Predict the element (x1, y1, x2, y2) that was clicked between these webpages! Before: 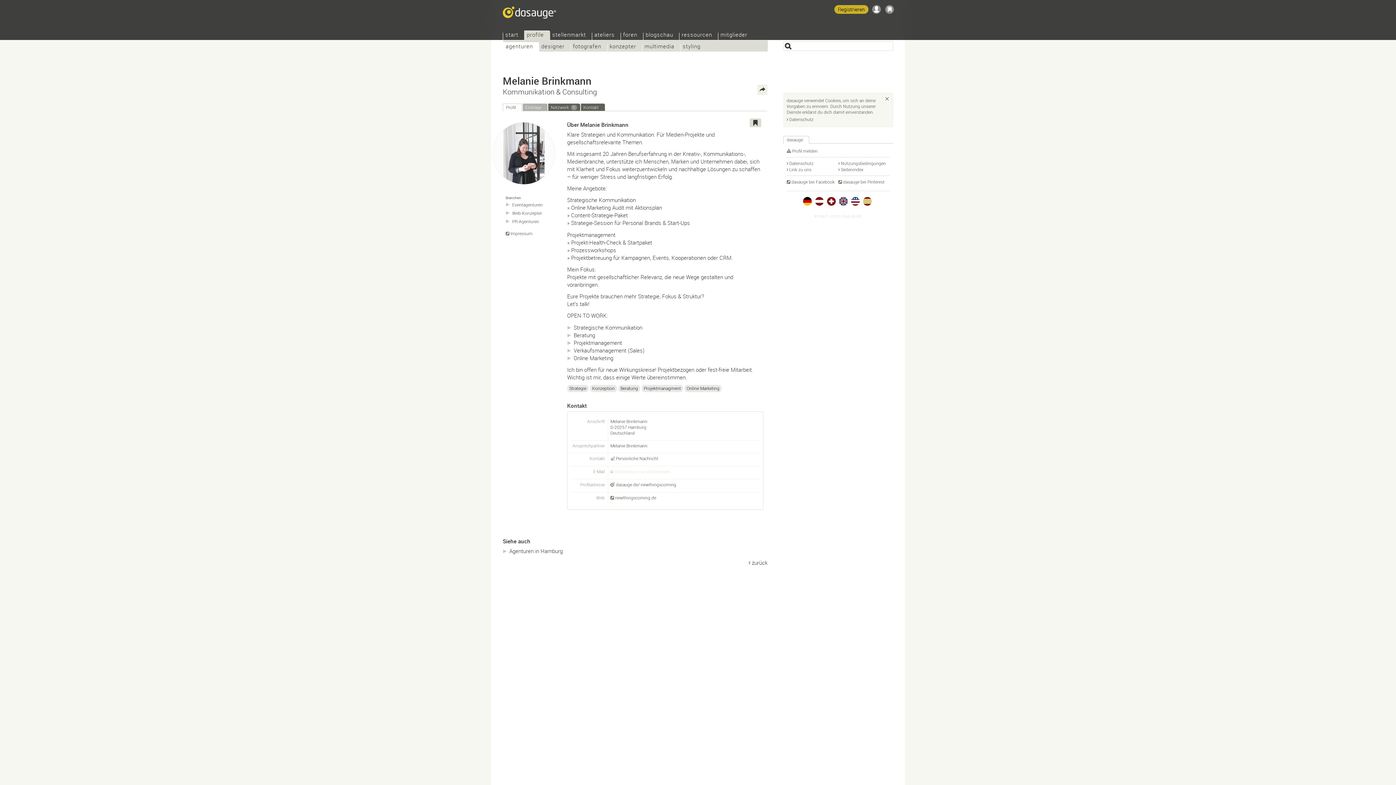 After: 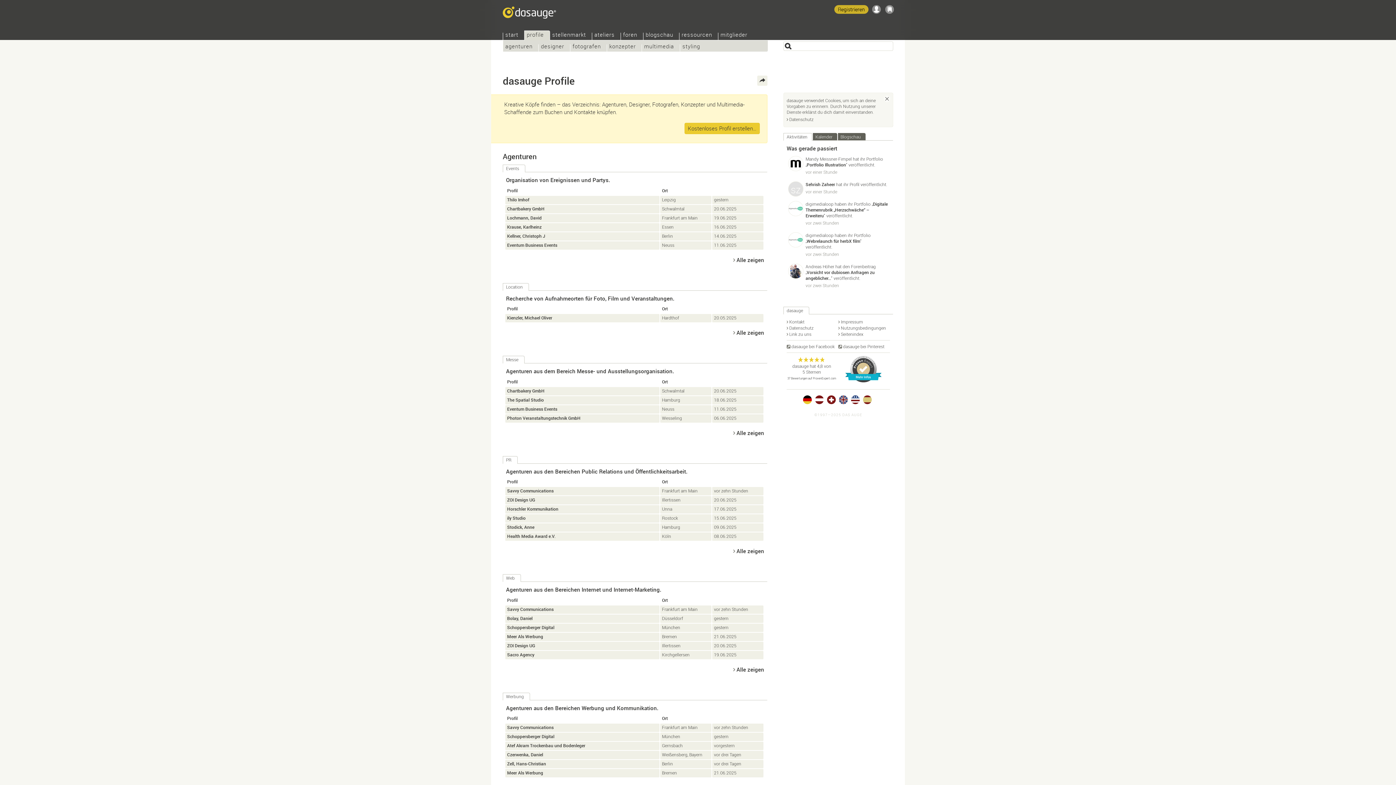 Action: label: profile bbox: (524, 30, 550, 40)